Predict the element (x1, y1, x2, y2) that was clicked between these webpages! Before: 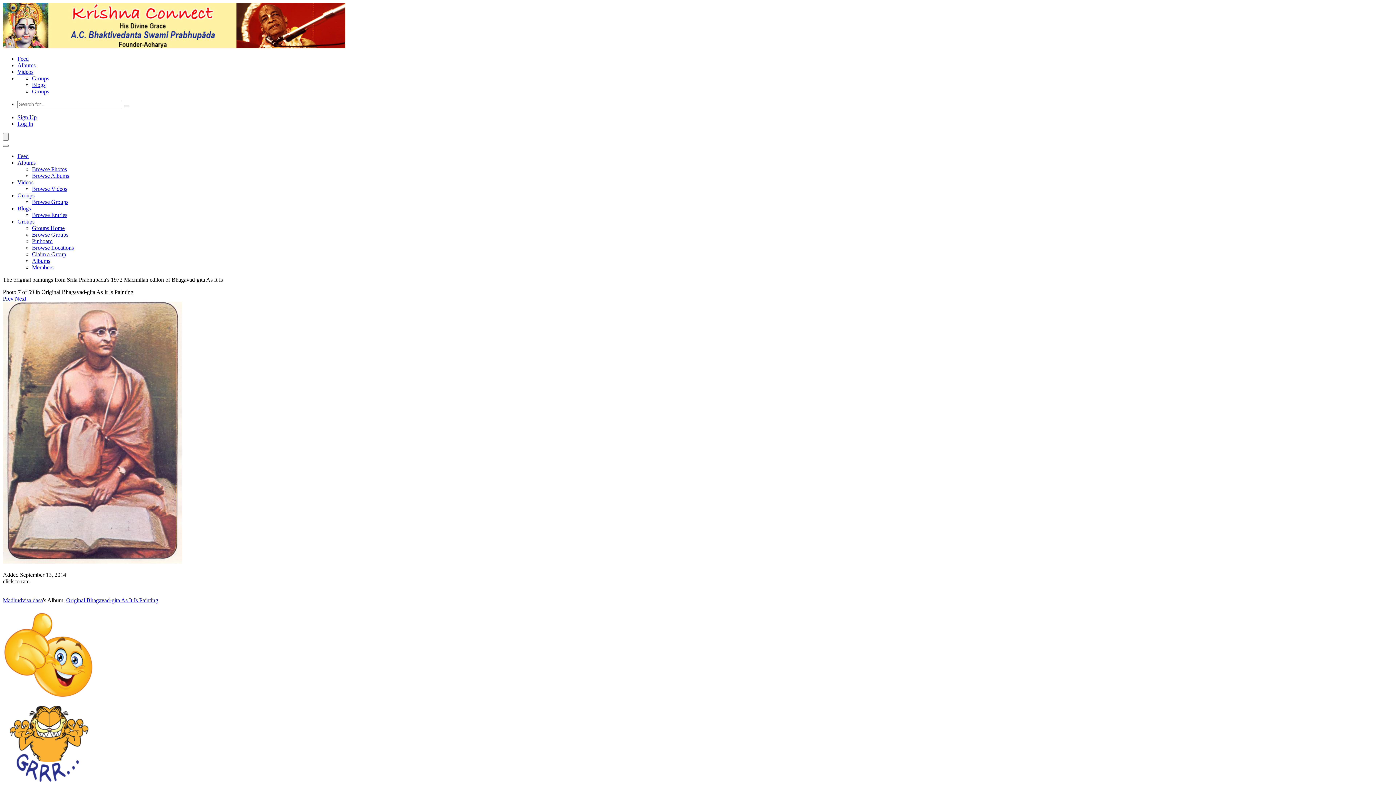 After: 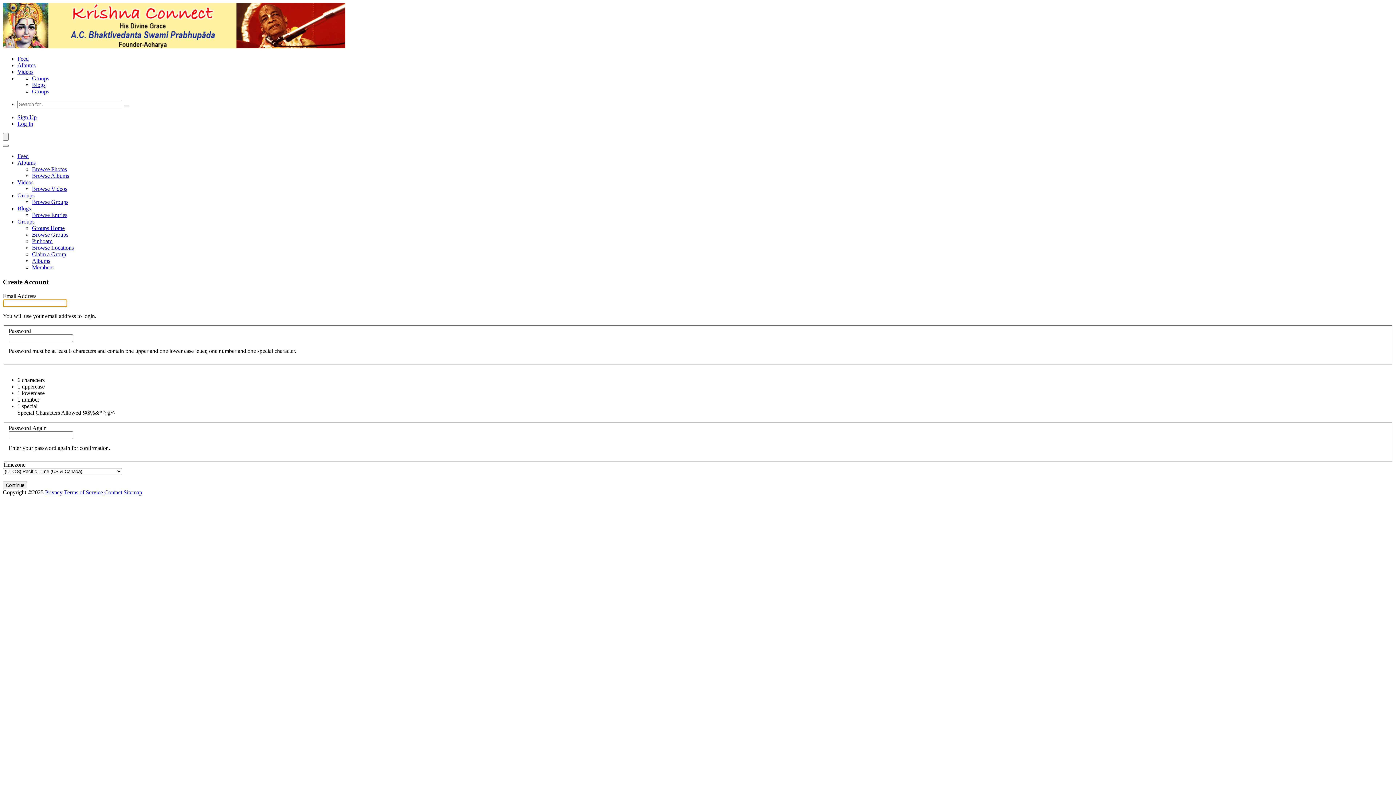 Action: bbox: (17, 114, 36, 120) label: Sign Up